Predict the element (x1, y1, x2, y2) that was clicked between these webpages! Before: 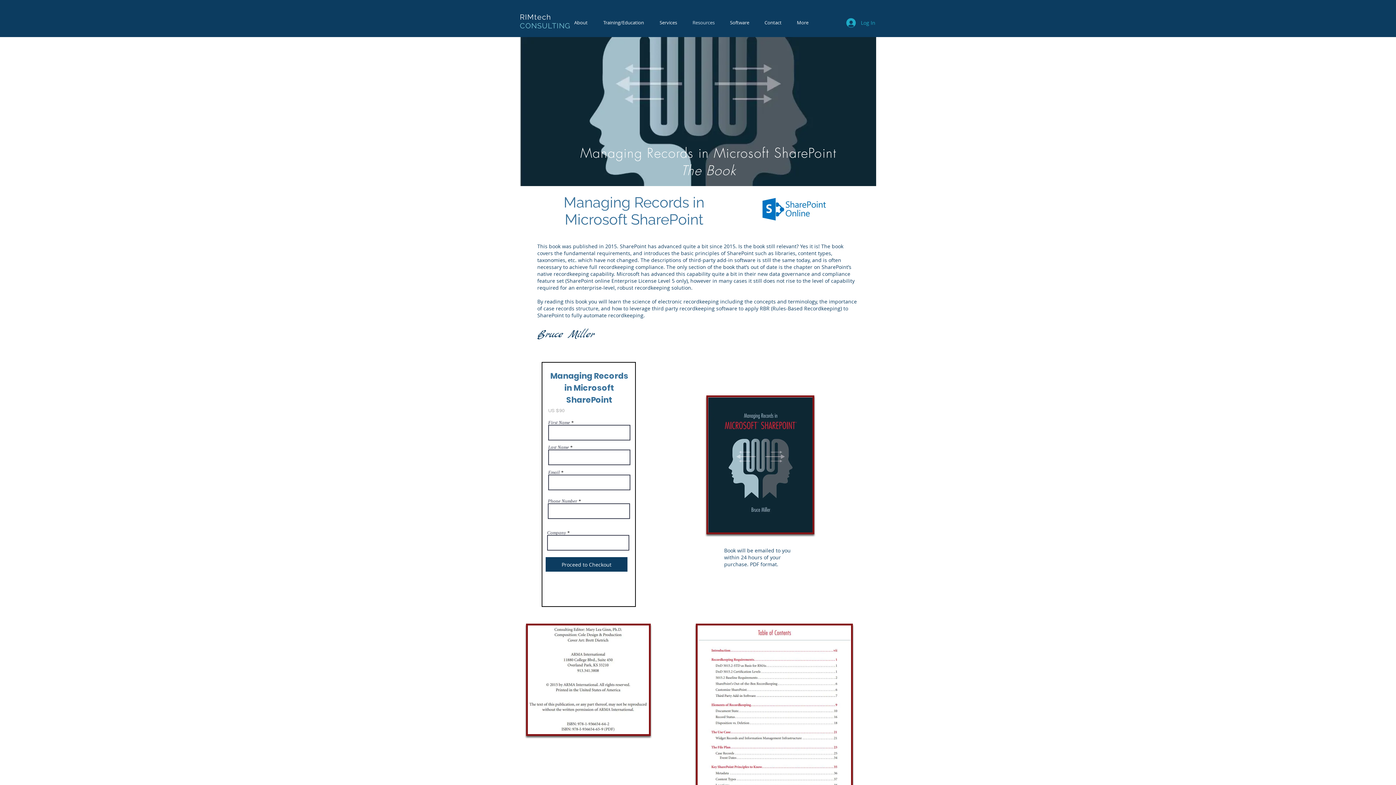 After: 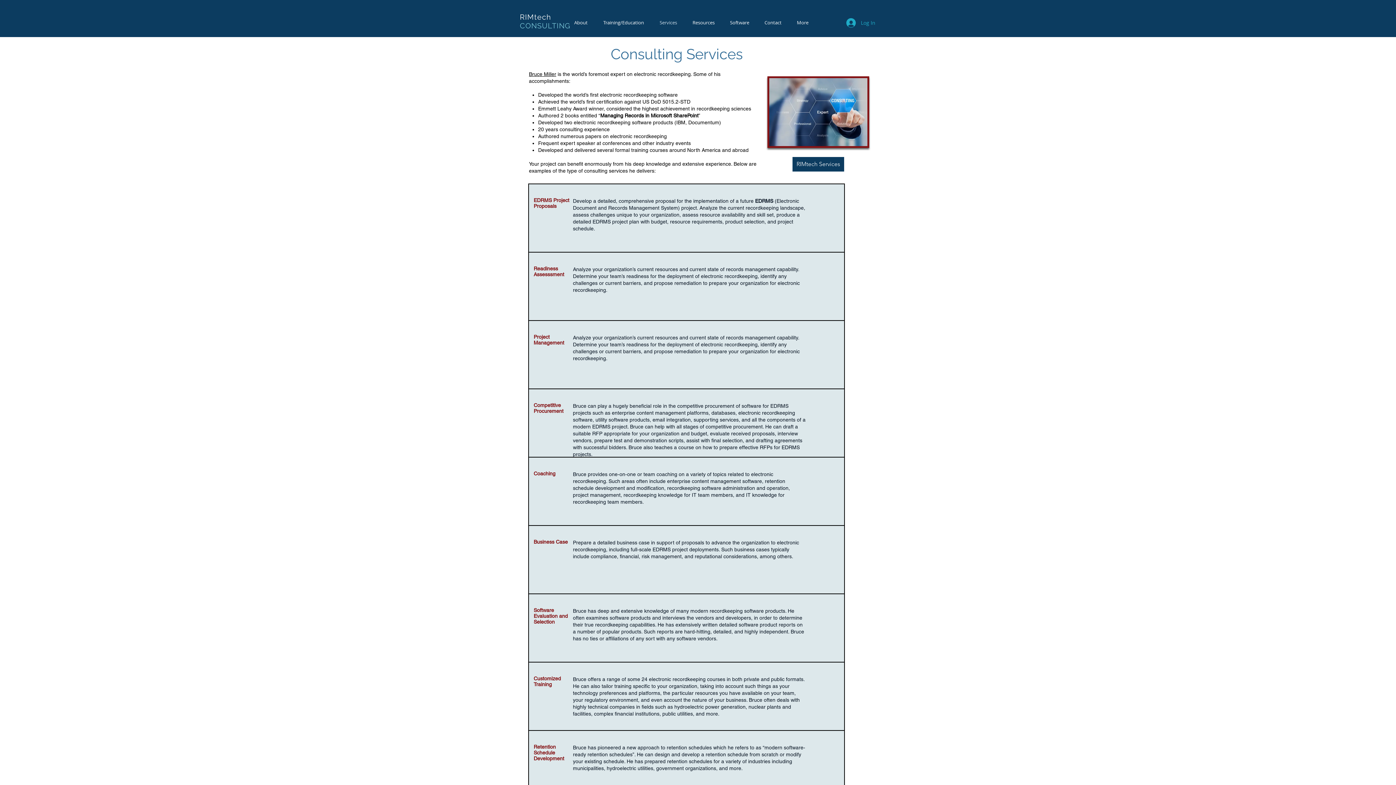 Action: bbox: (652, 13, 685, 31) label: Services